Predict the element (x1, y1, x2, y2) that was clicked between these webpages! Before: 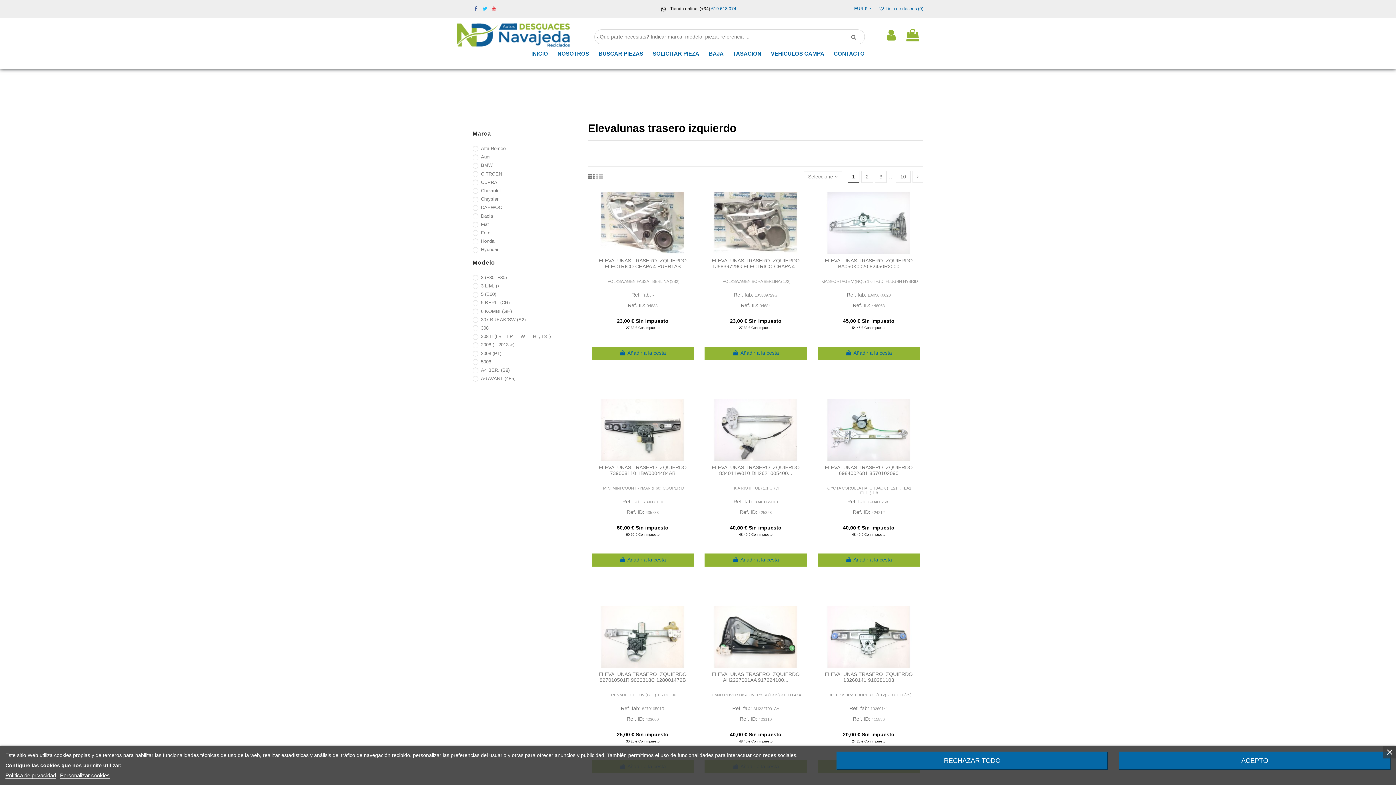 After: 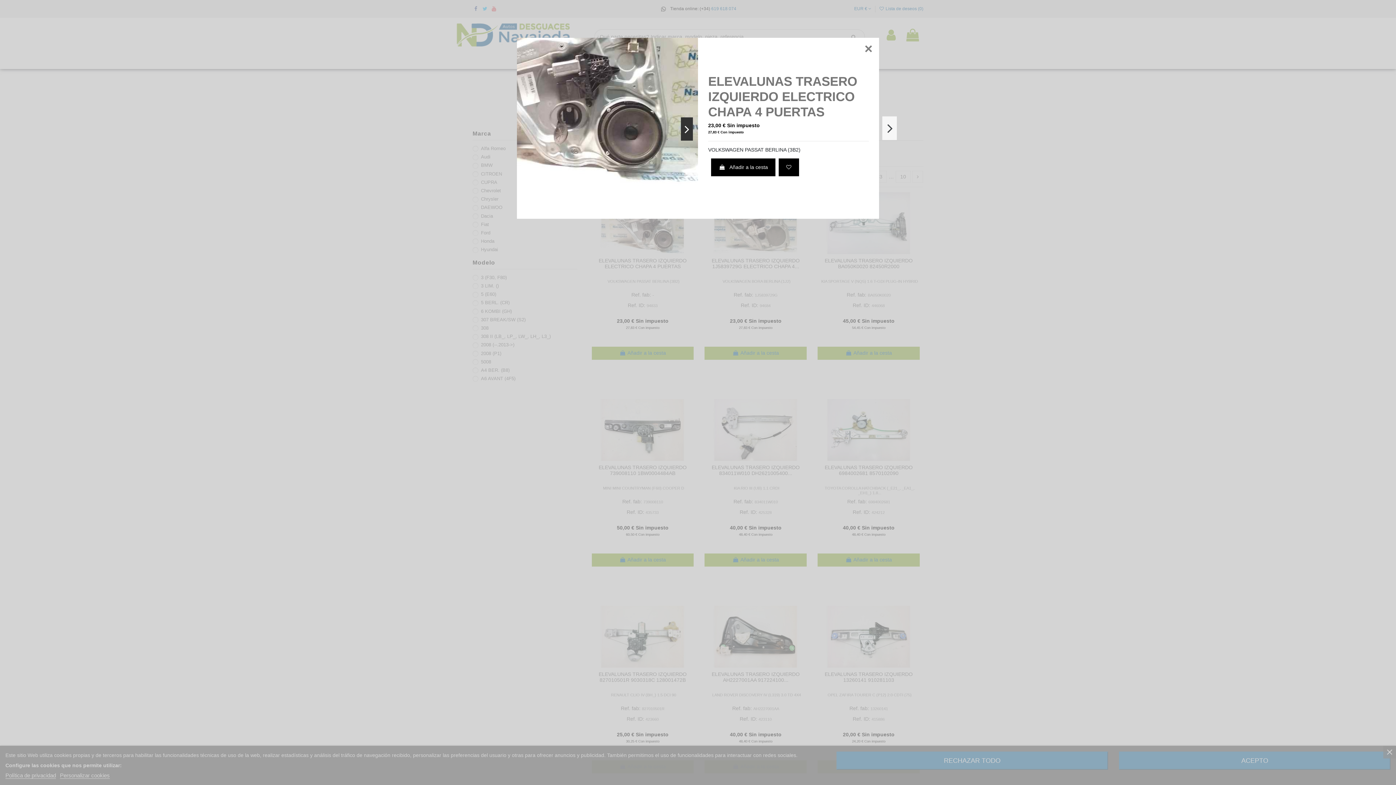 Action: bbox: (686, 210, 697, 221)